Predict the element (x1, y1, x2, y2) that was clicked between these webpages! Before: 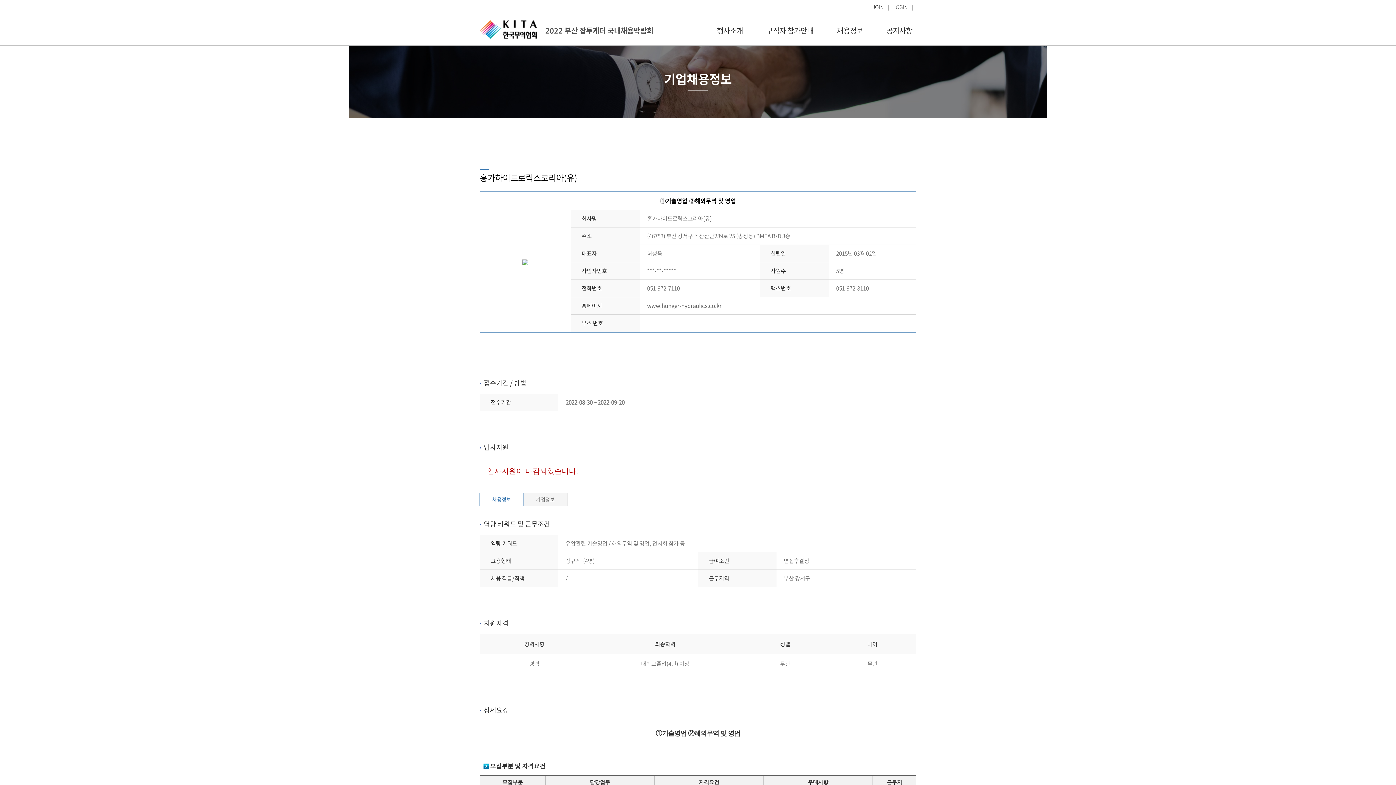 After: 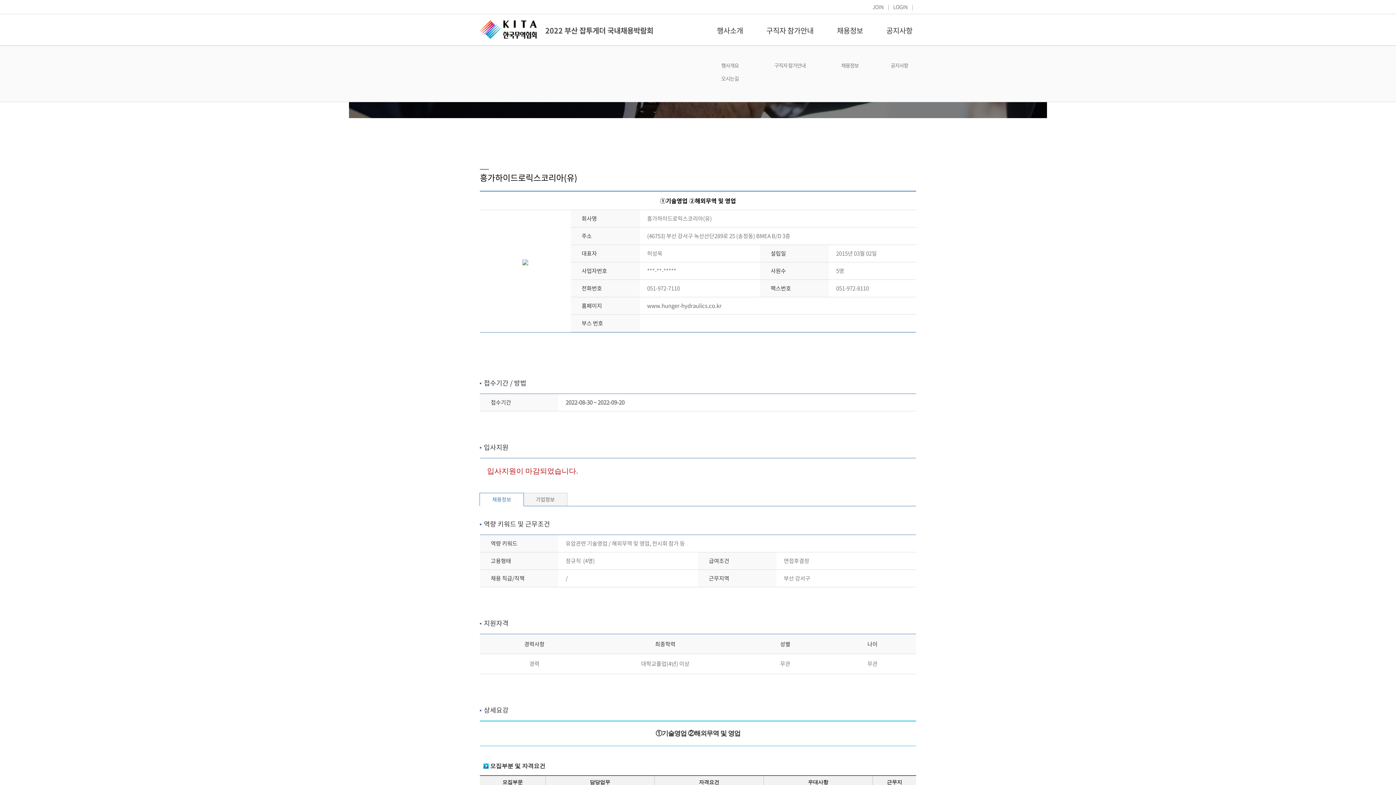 Action: bbox: (754, 25, 825, 35) label: 구직자 참가안내